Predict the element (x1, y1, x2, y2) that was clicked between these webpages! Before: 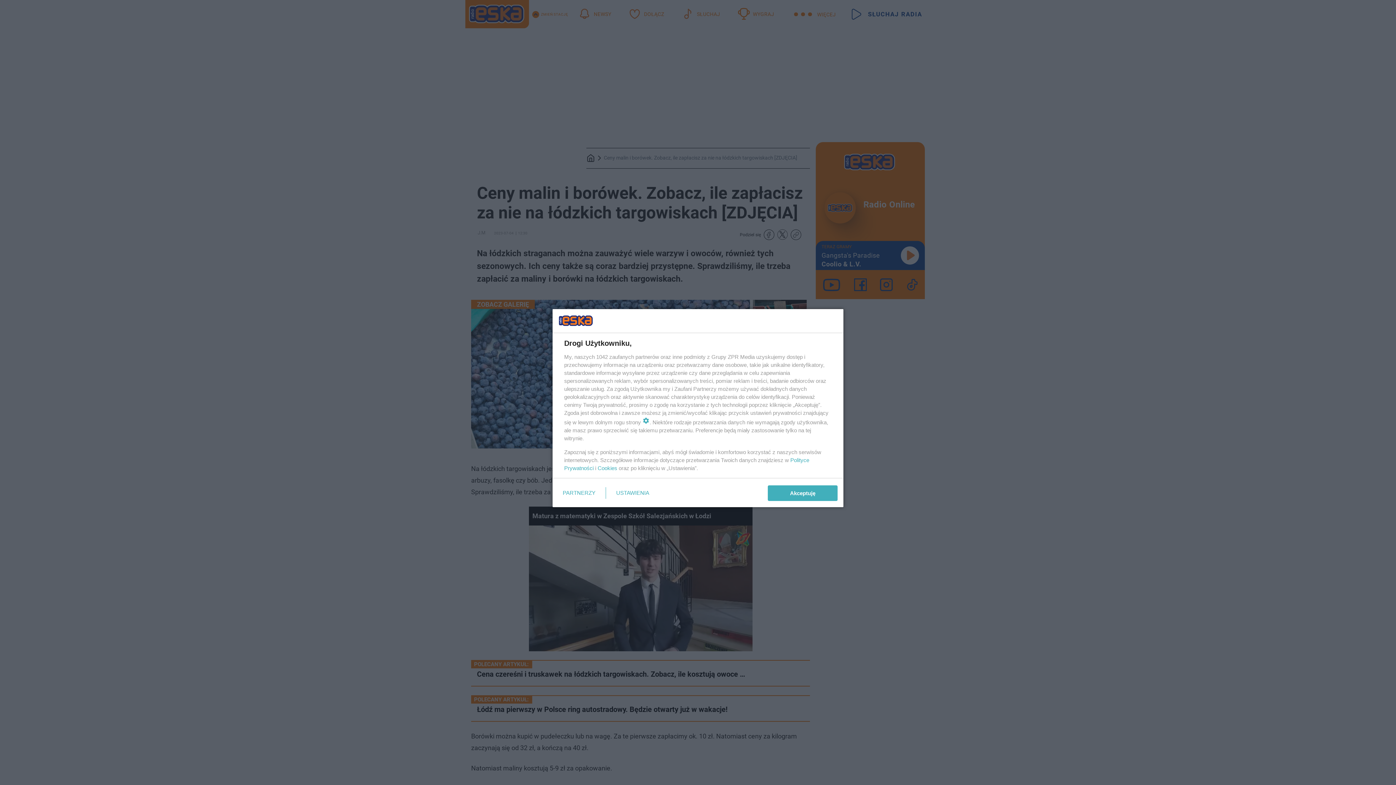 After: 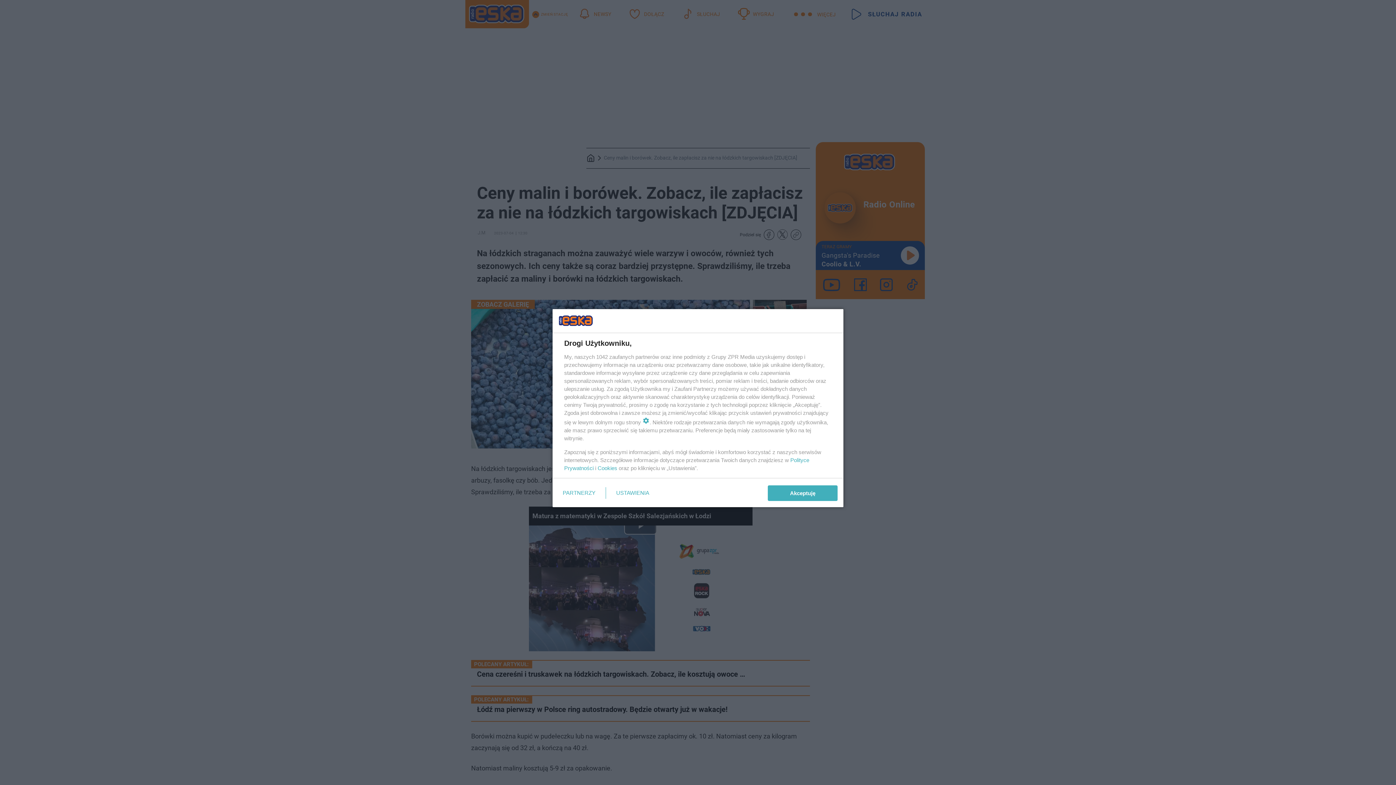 Action: bbox: (597, 465, 617, 471) label: Cookies